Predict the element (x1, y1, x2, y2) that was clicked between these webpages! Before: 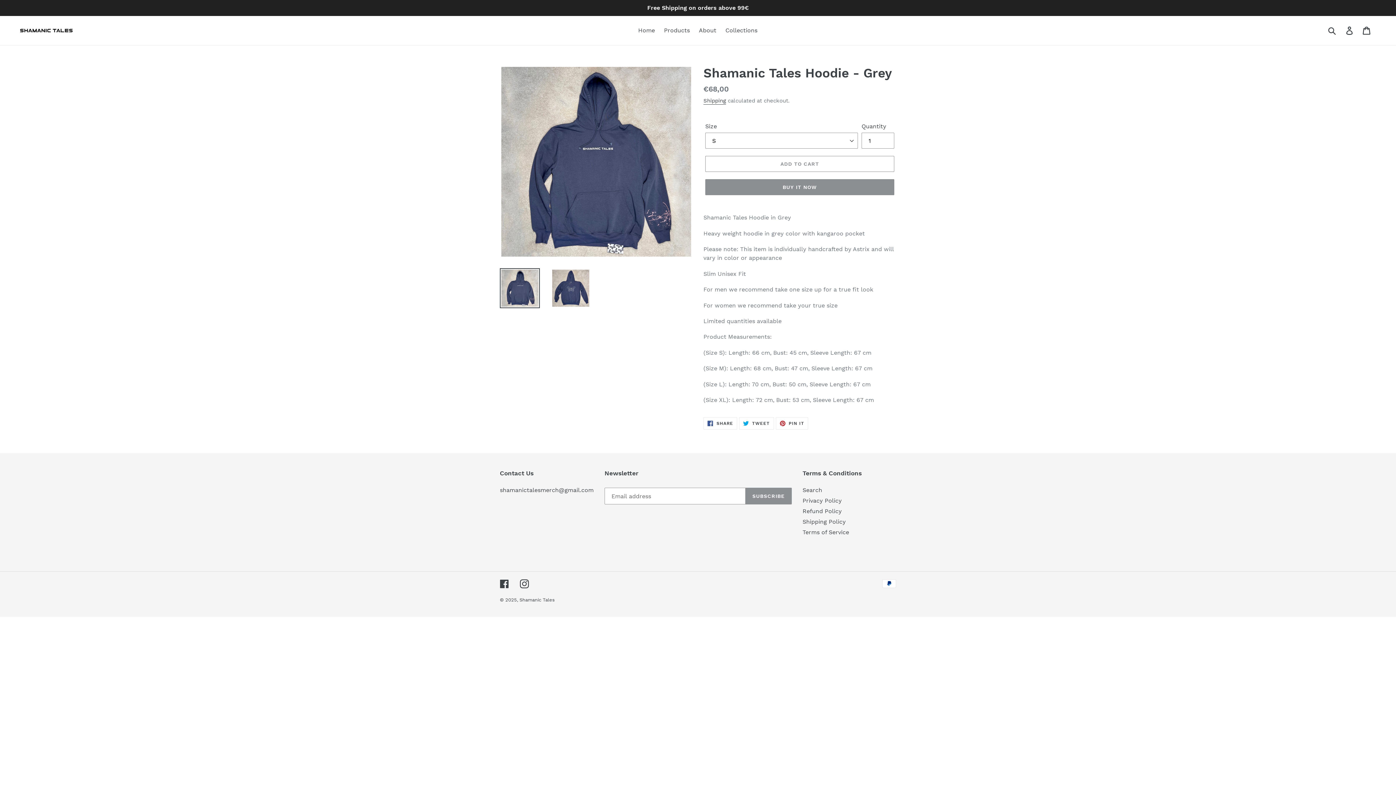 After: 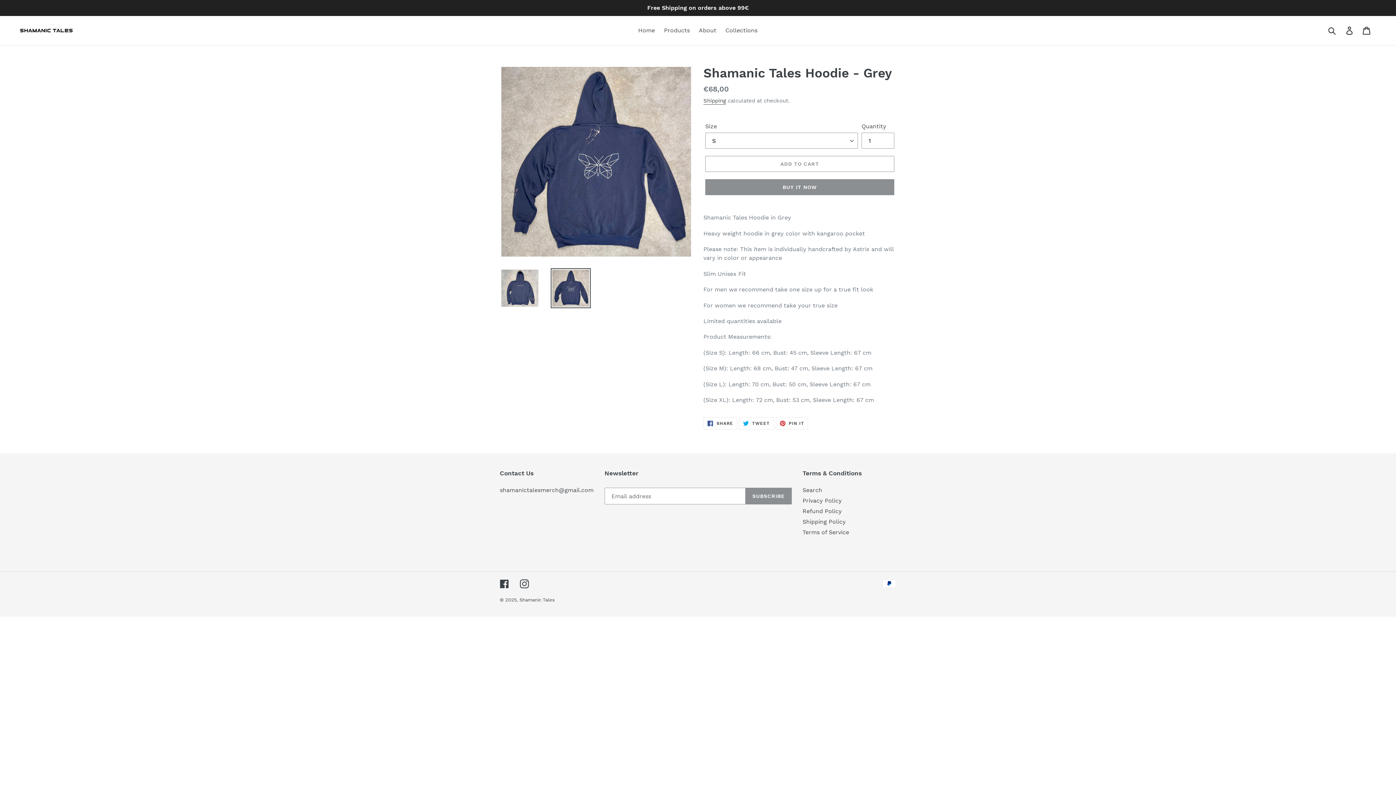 Action: bbox: (550, 268, 590, 308)